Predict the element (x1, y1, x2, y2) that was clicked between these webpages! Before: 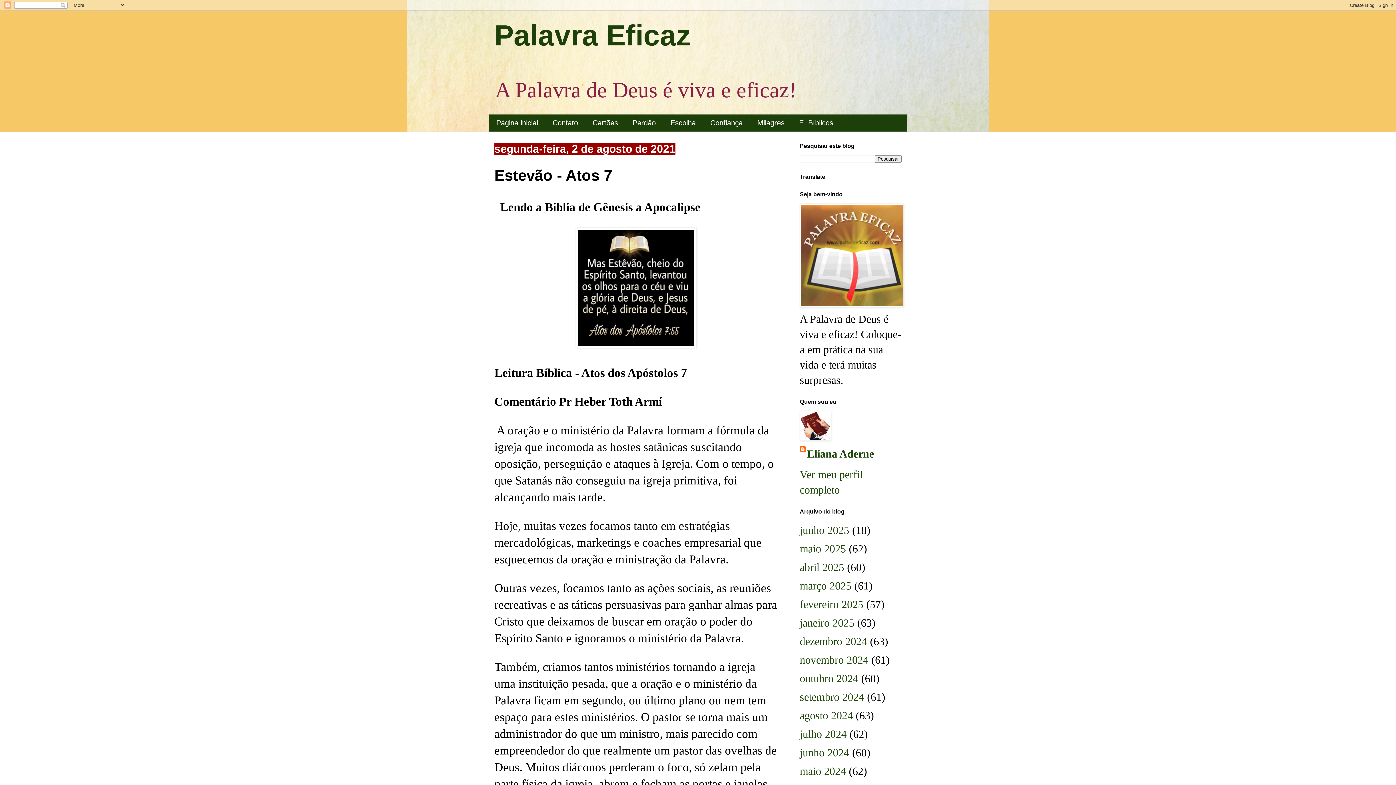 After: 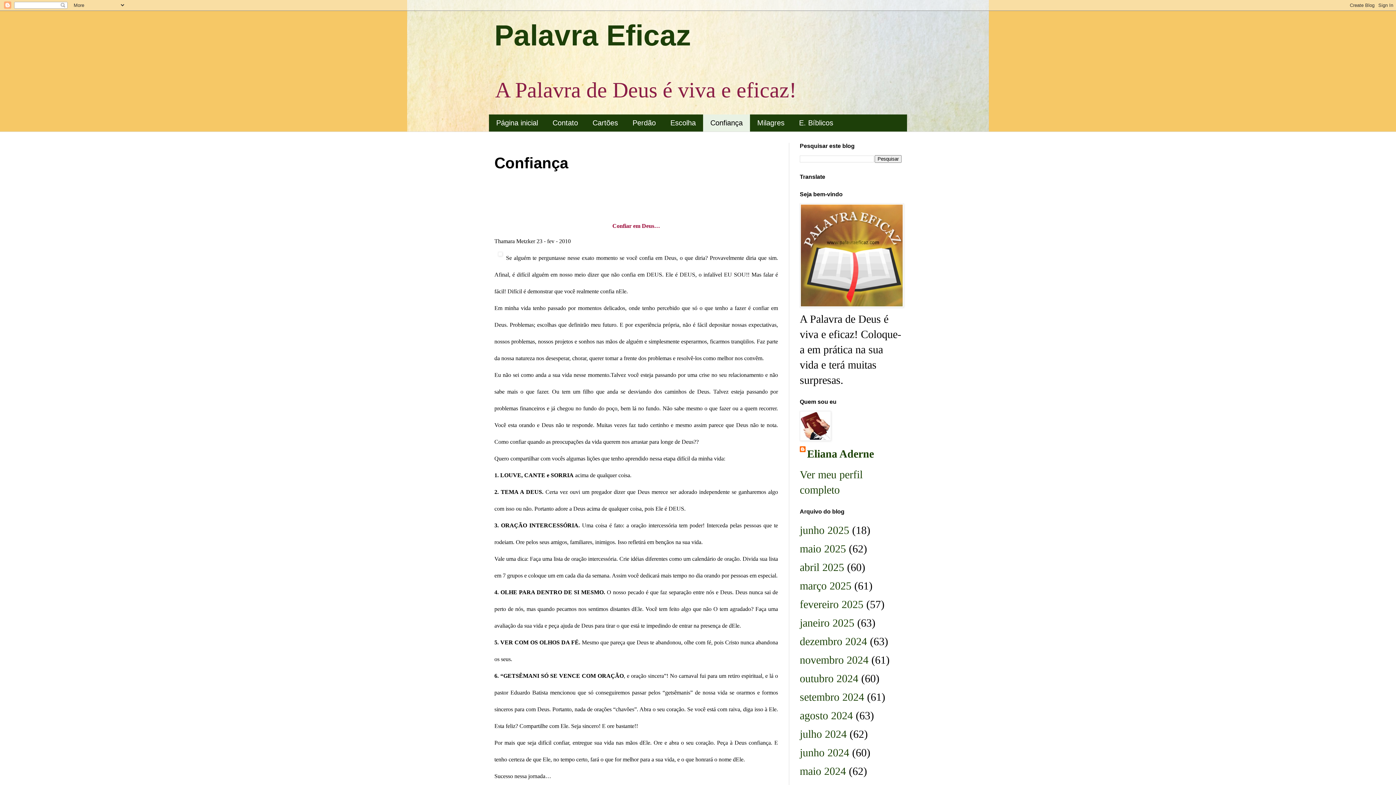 Action: label: Confiança bbox: (703, 114, 750, 131)